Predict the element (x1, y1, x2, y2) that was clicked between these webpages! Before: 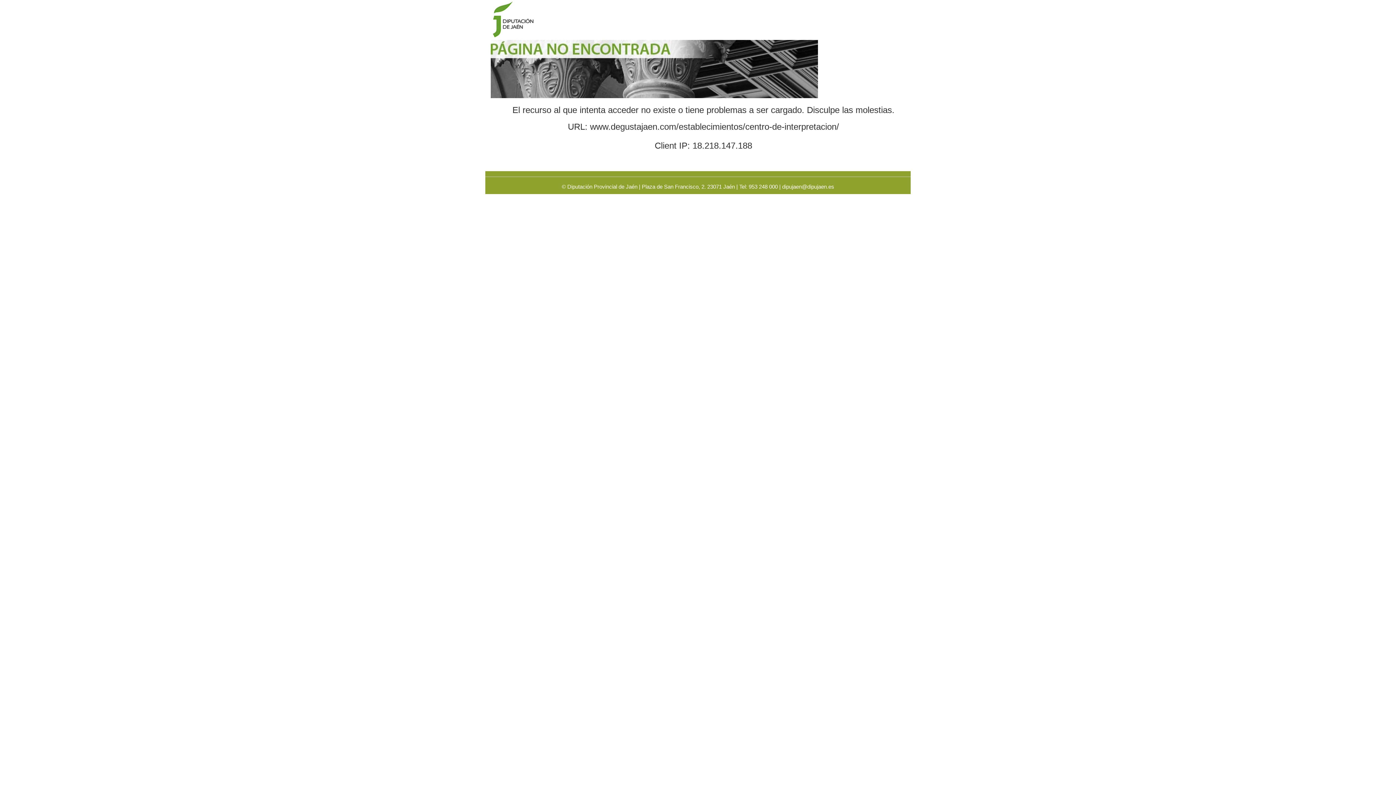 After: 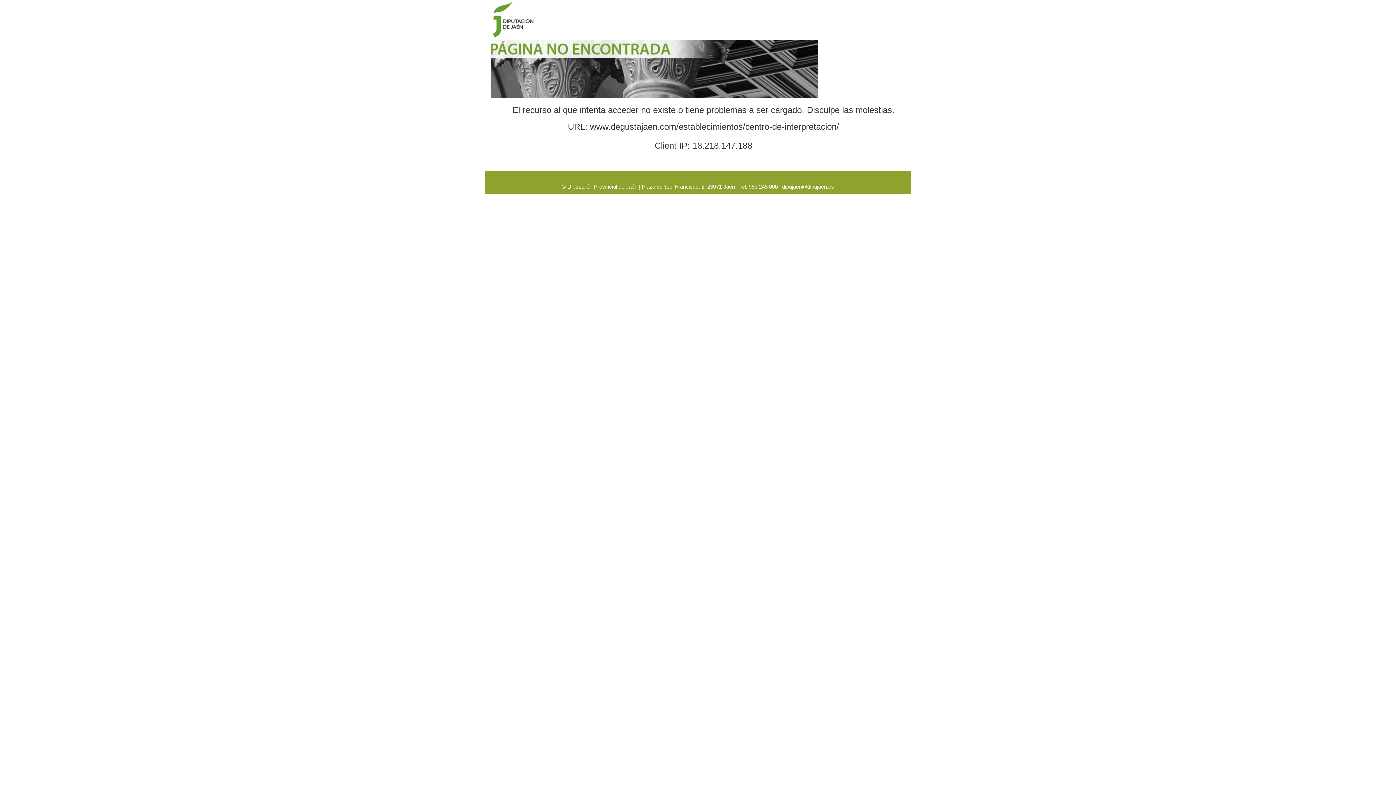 Action: bbox: (782, 183, 834, 189) label: dipujaen@dipujaen.es